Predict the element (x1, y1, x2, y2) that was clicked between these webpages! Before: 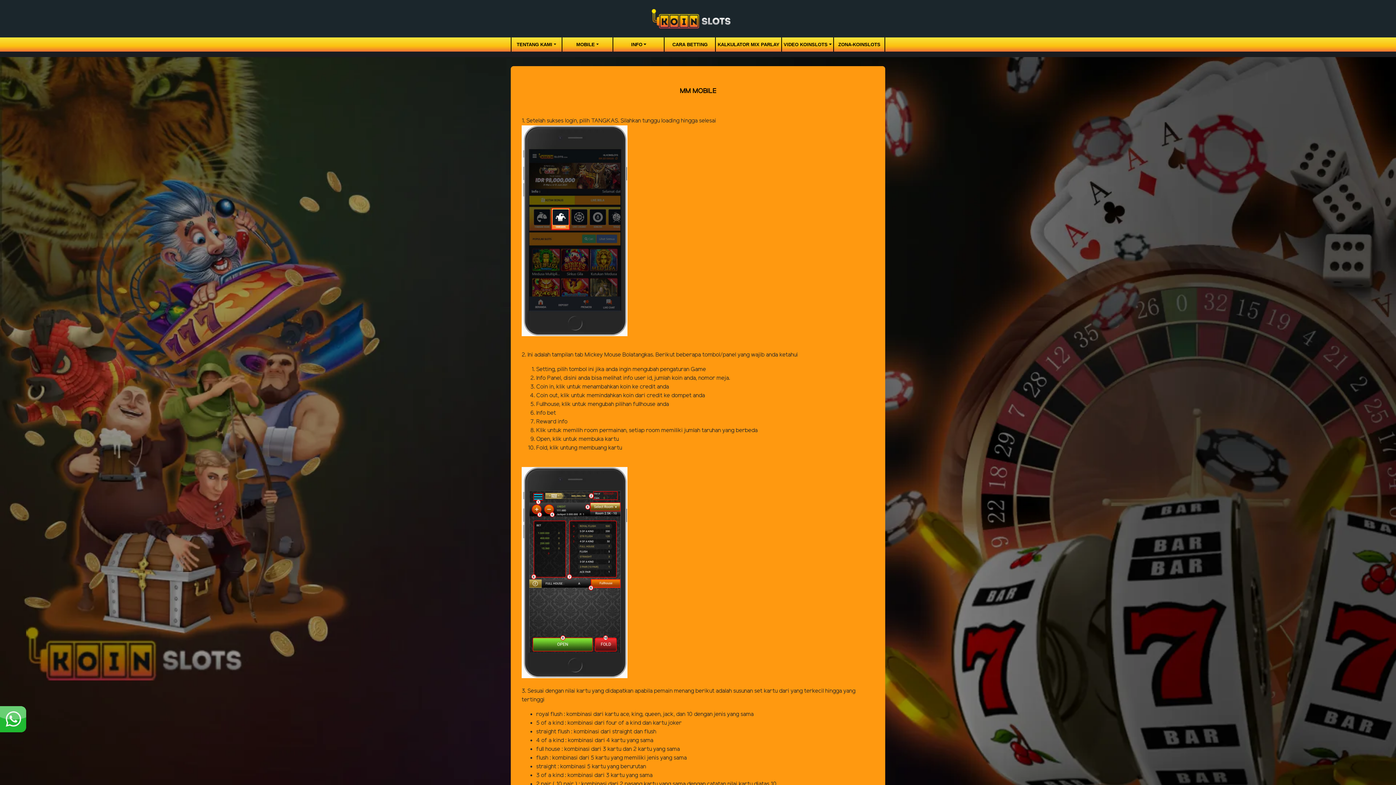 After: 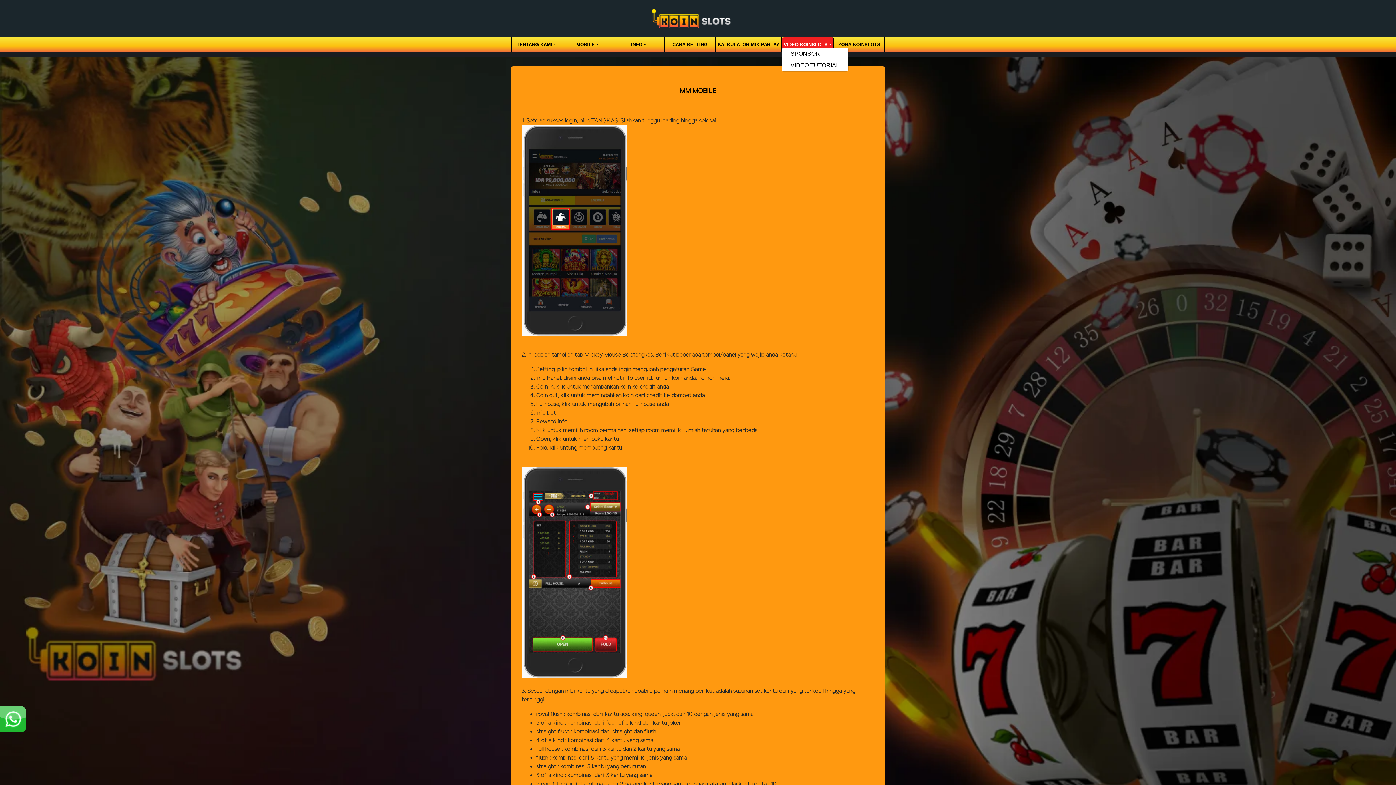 Action: bbox: (782, 39, 833, 49) label: VIDEO KOINSLOTS